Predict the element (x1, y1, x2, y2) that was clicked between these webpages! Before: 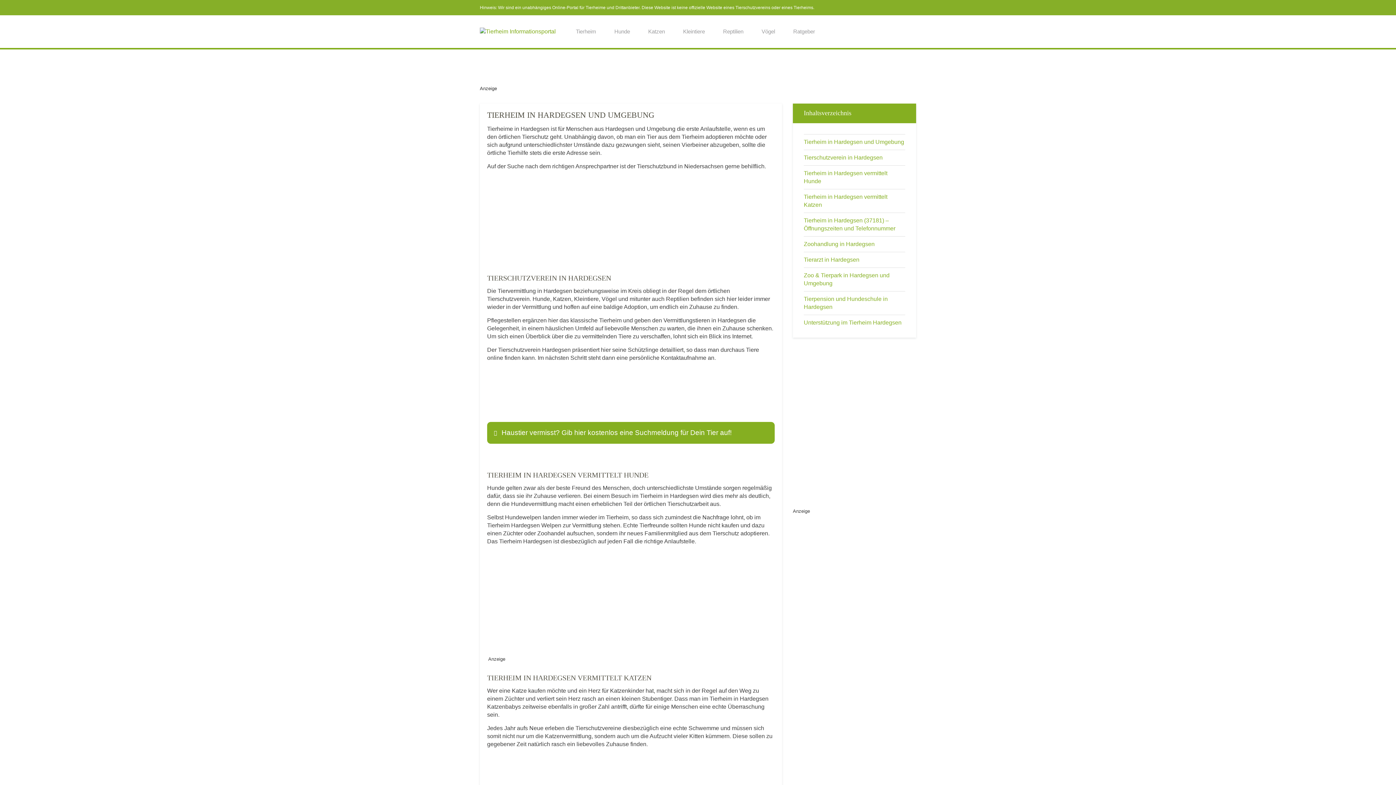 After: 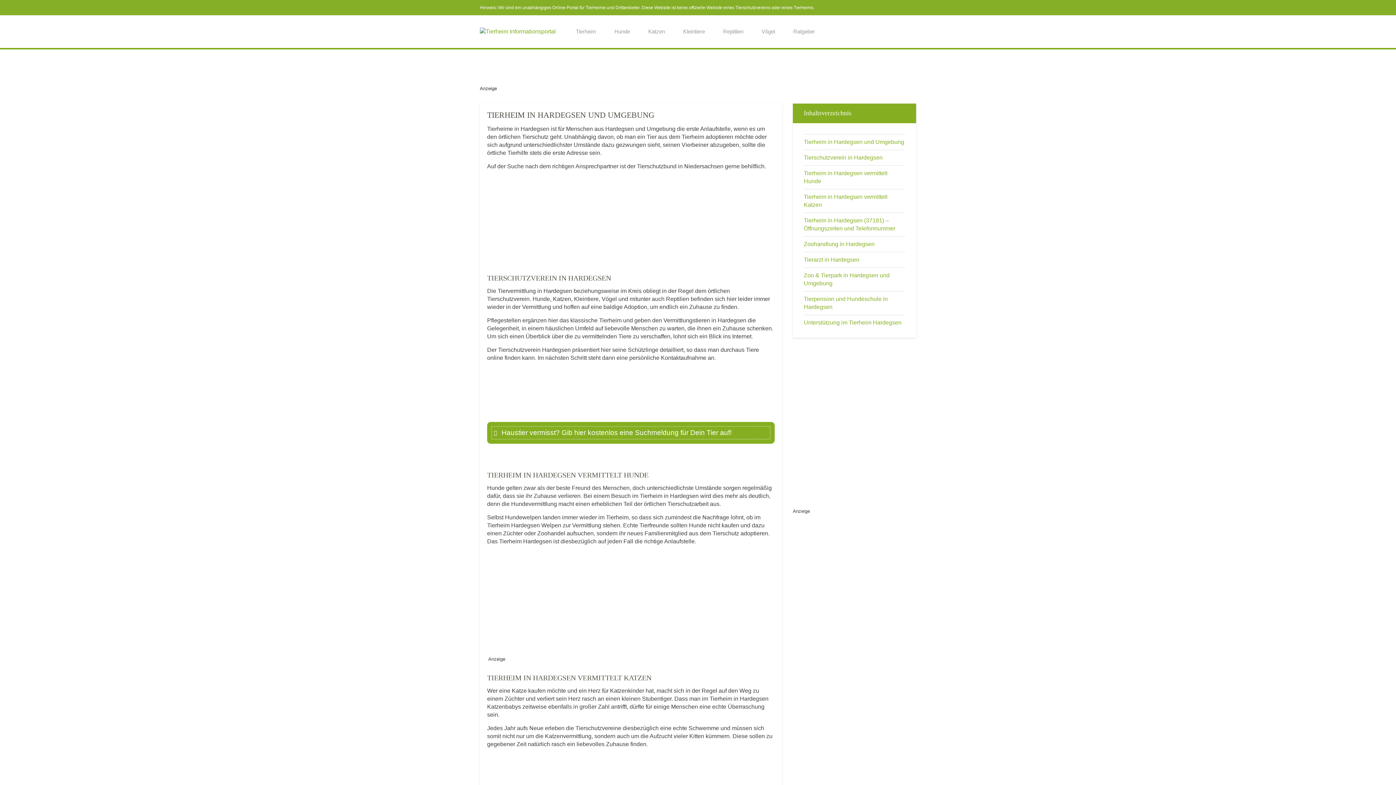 Action: label: Haustier vermisst? Gib hier kostenlos eine Suchmeldung für Dein Tier auf! bbox: (491, 426, 770, 439)